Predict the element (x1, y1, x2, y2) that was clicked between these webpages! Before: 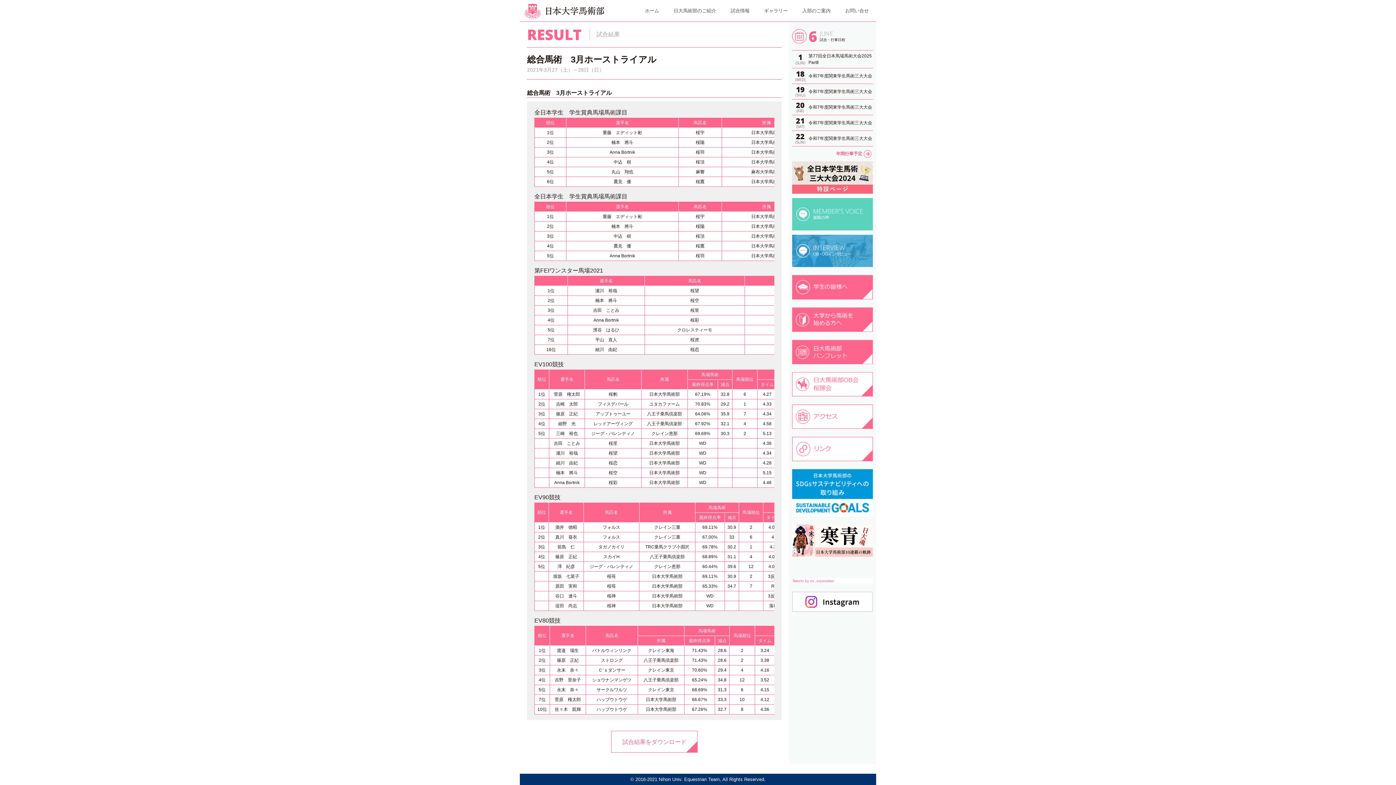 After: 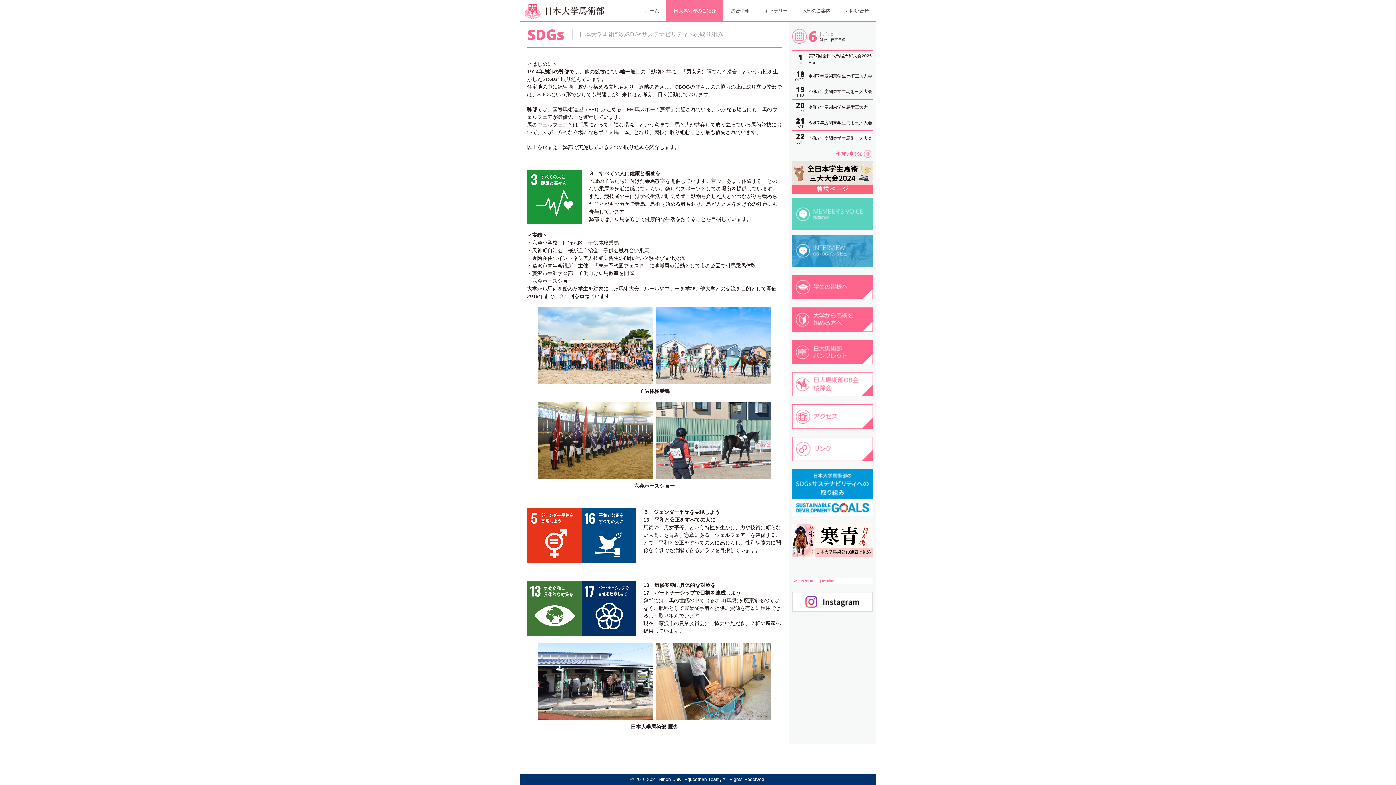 Action: bbox: (792, 512, 873, 516)